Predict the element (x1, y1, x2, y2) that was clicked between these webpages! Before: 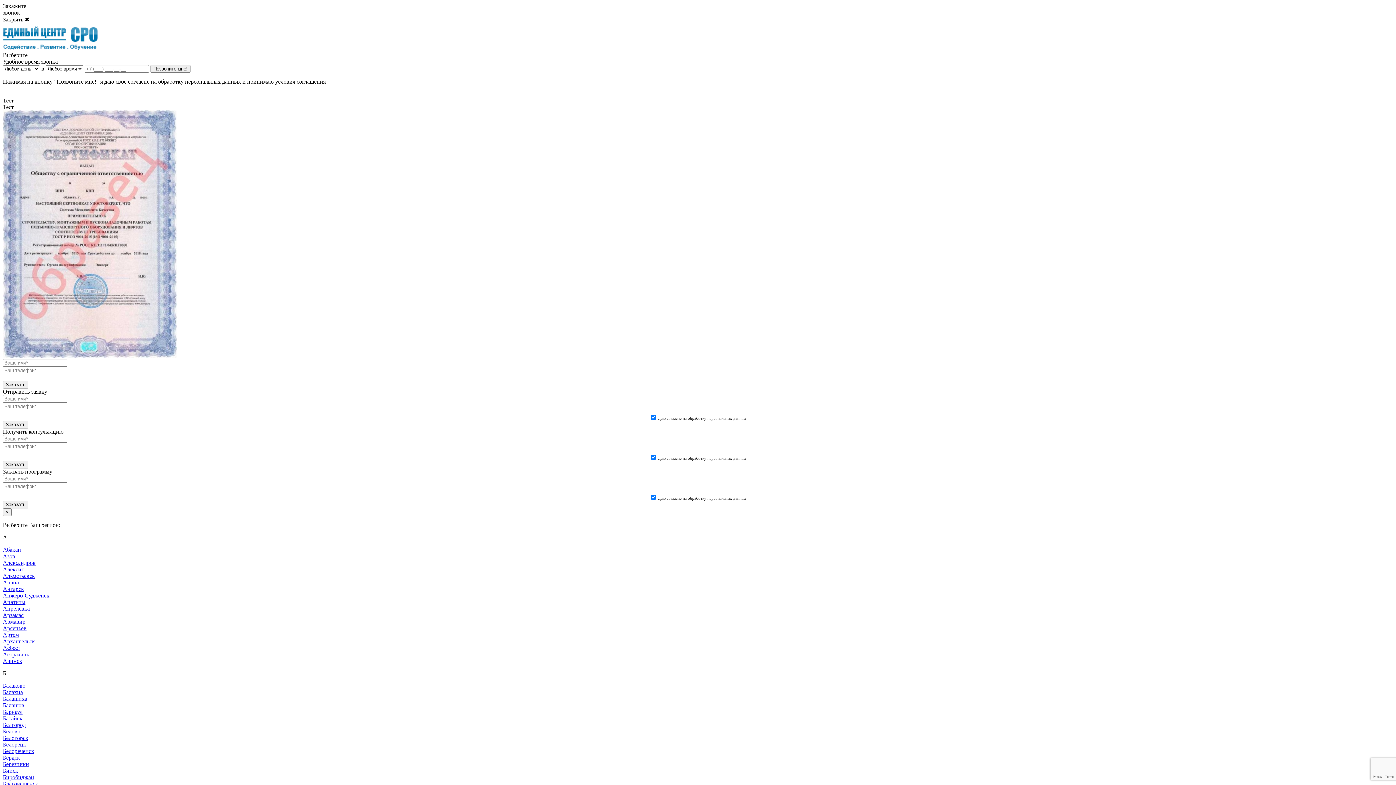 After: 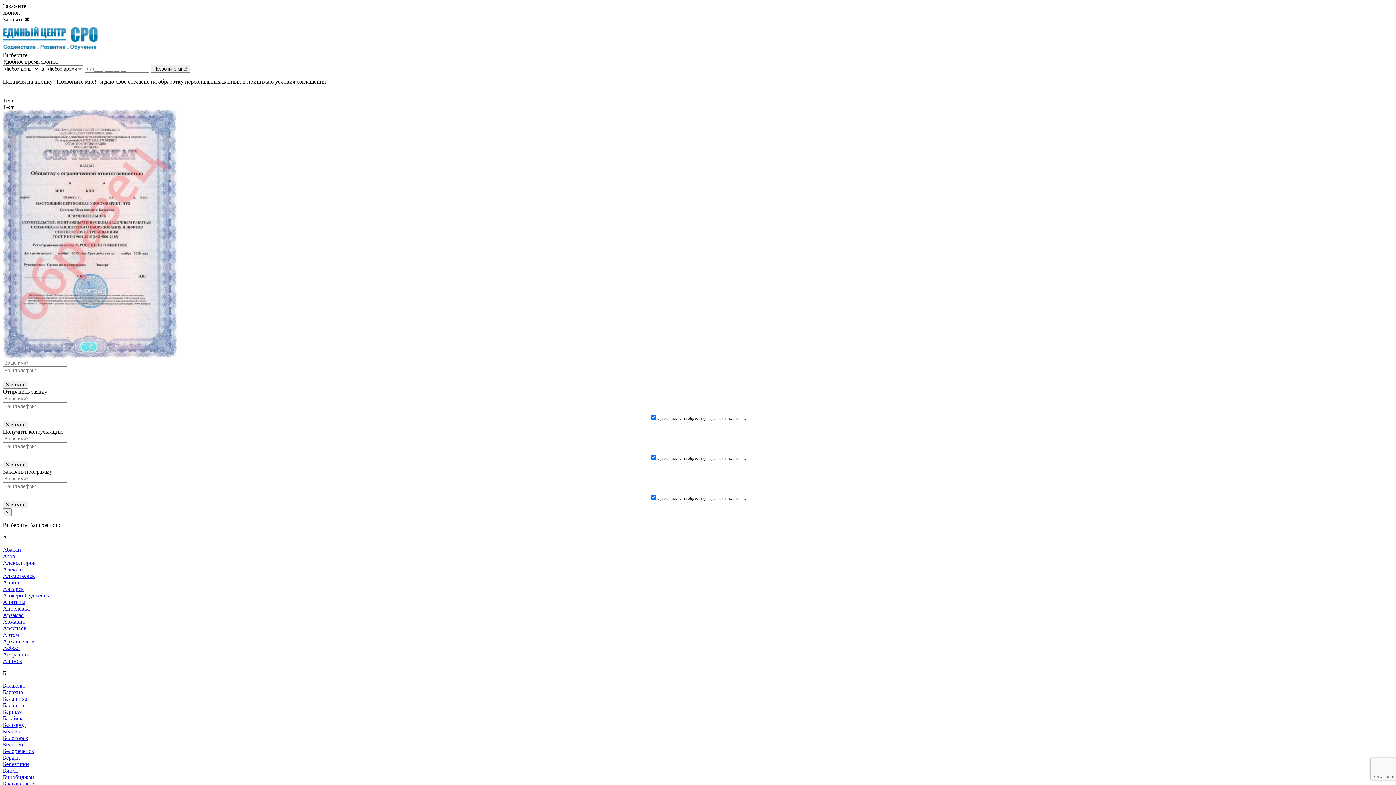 Action: bbox: (2, 658, 22, 664) label: Ачинск